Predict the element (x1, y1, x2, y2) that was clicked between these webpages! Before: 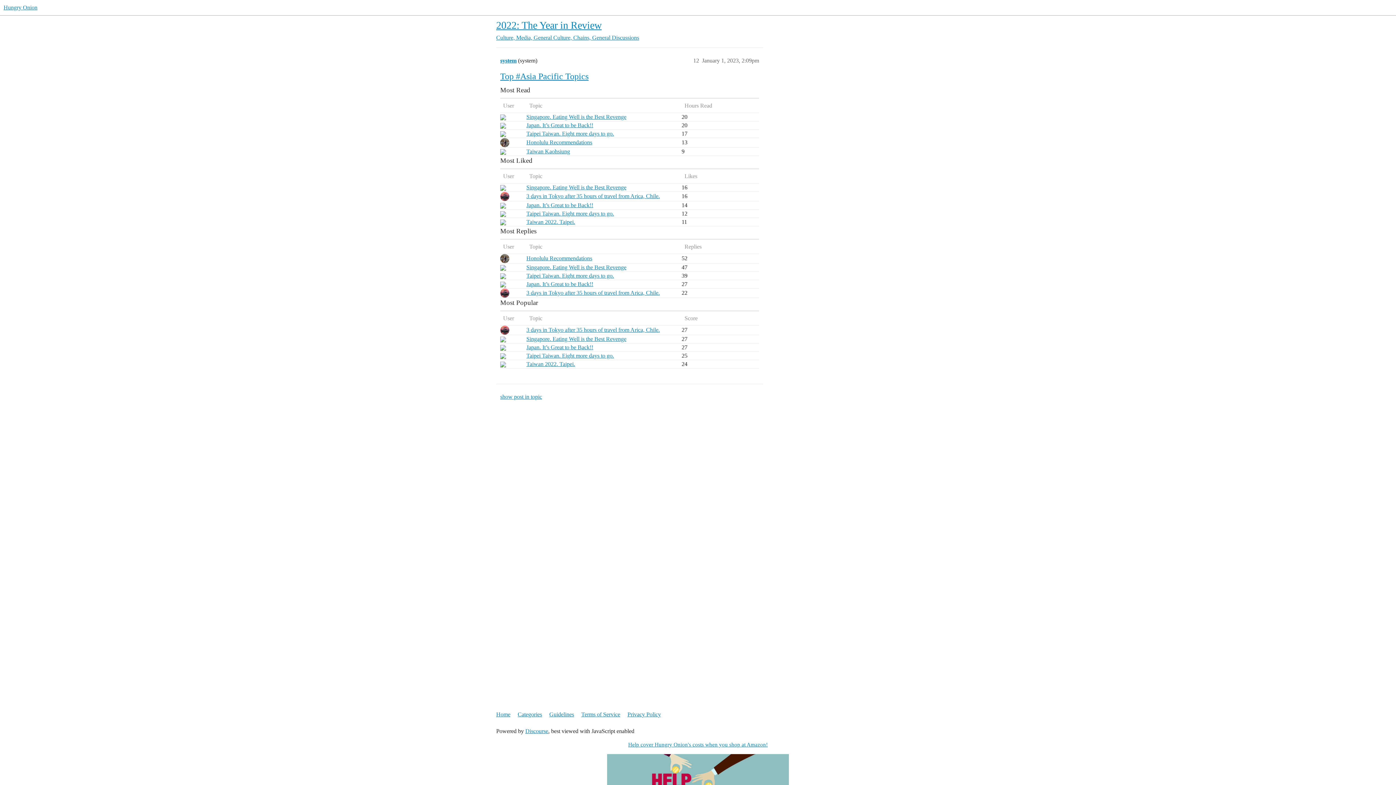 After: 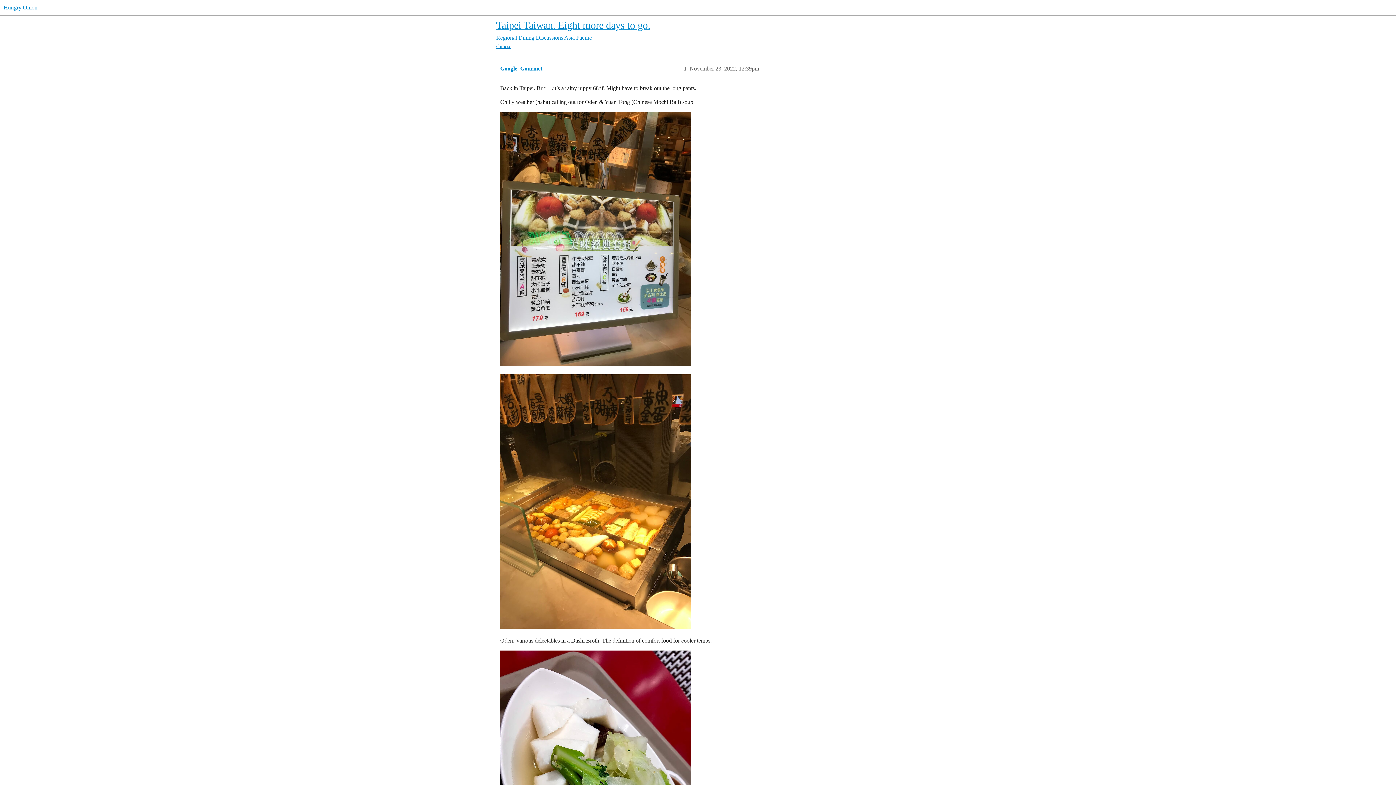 Action: bbox: (526, 272, 614, 278) label: Taipei Taiwan. Eight more days to go.